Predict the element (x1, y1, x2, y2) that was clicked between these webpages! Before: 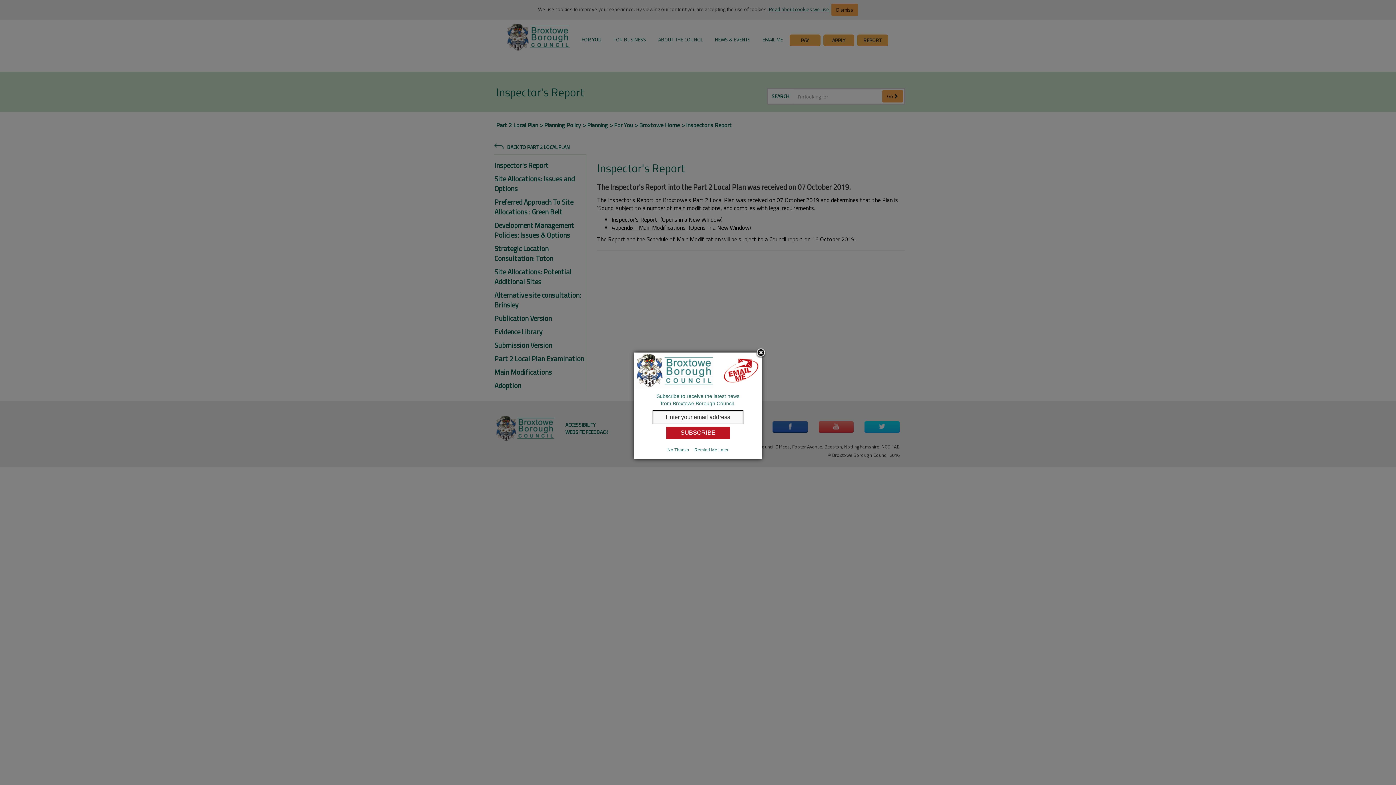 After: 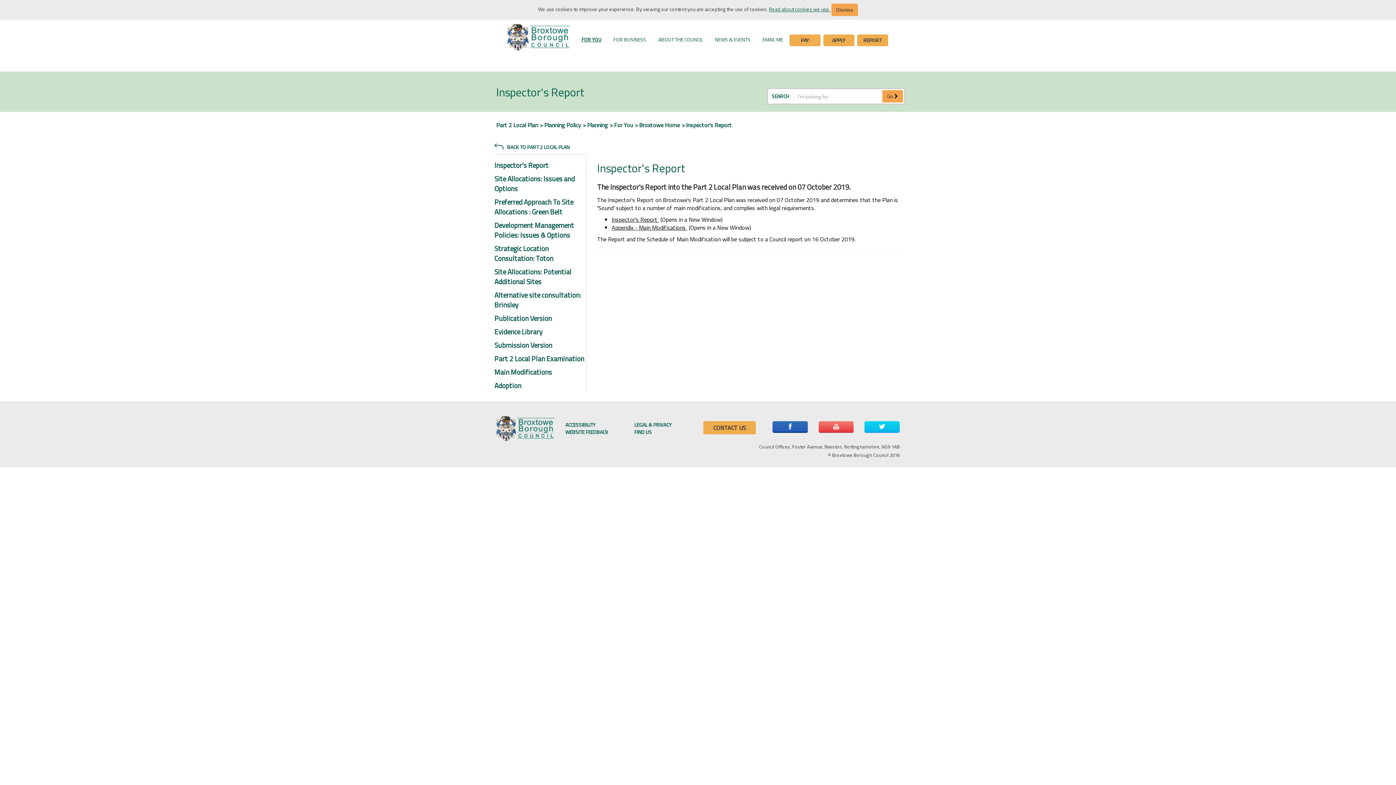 Action: bbox: (665, 446, 691, 453) label: No Thanks